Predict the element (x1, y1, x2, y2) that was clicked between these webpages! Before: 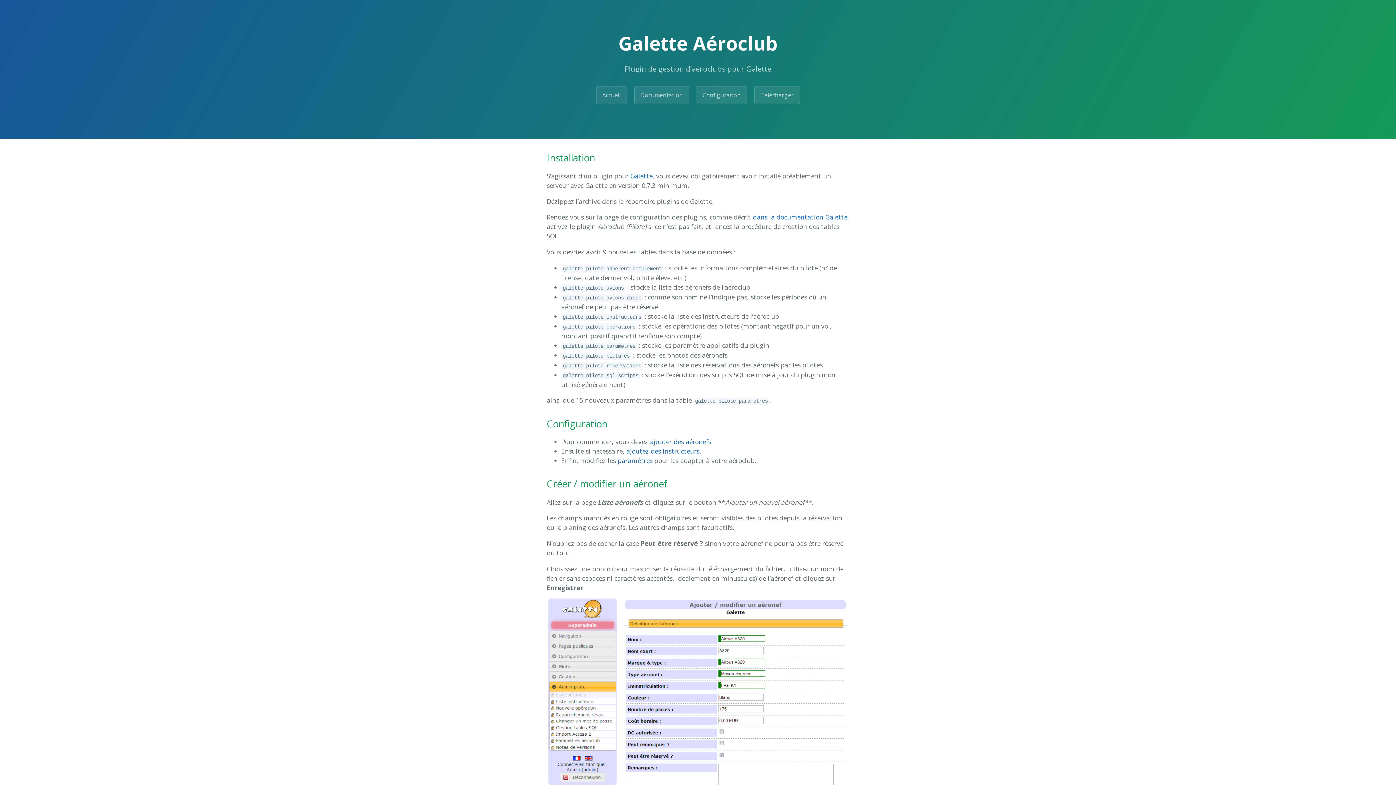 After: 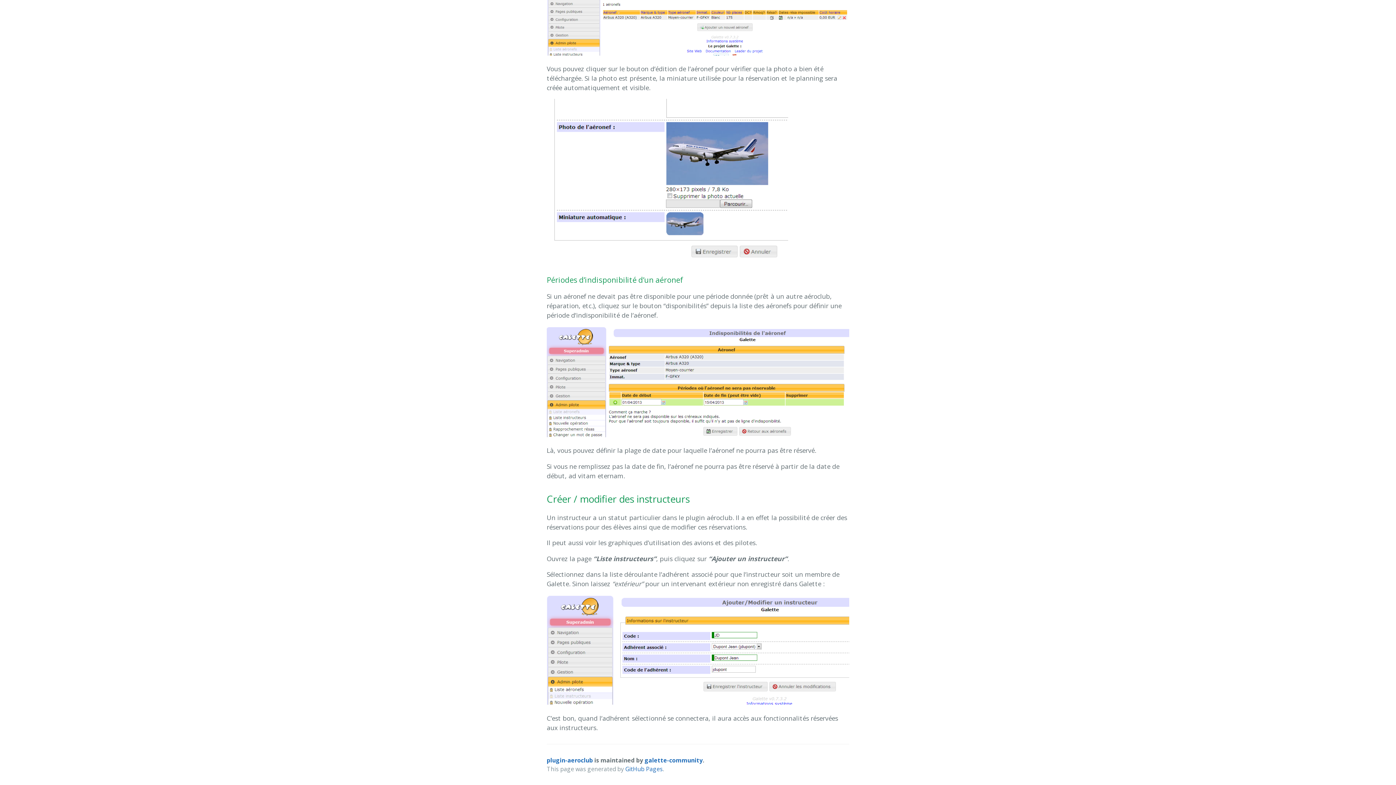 Action: label: ajoutez des instructeurs bbox: (626, 446, 699, 455)